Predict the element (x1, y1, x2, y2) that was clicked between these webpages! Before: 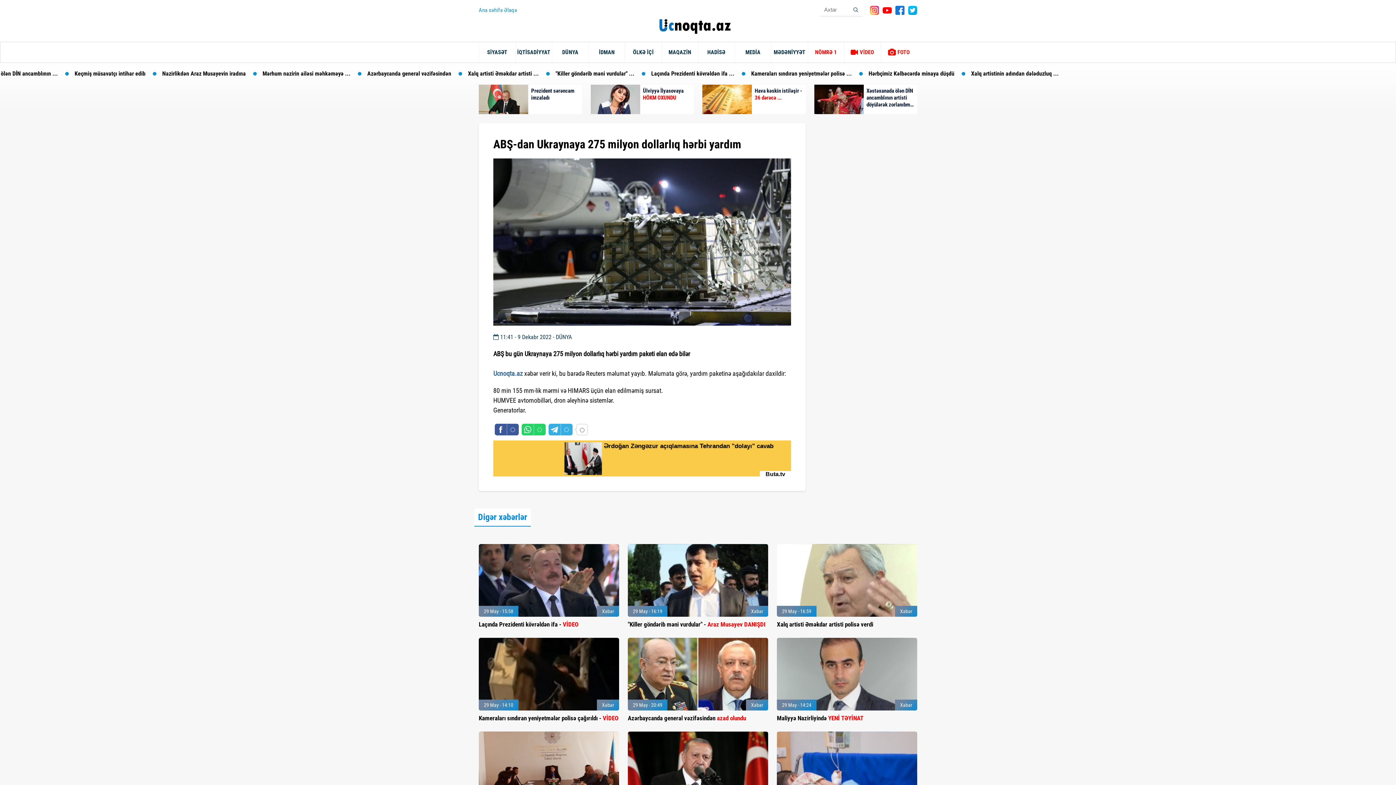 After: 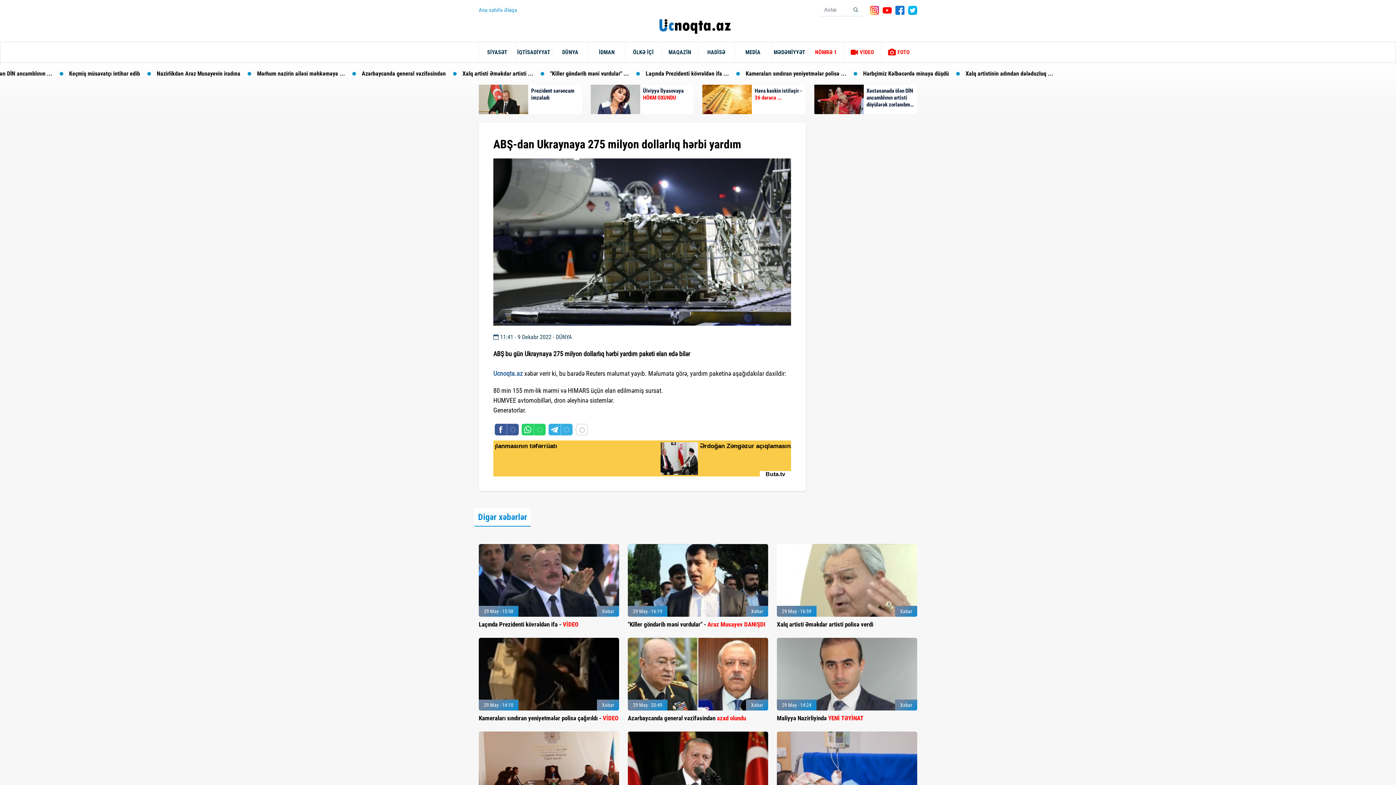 Action: bbox: (627, 715, 746, 722) label: Azərbaycanda general vəzifəsindən azad olundu